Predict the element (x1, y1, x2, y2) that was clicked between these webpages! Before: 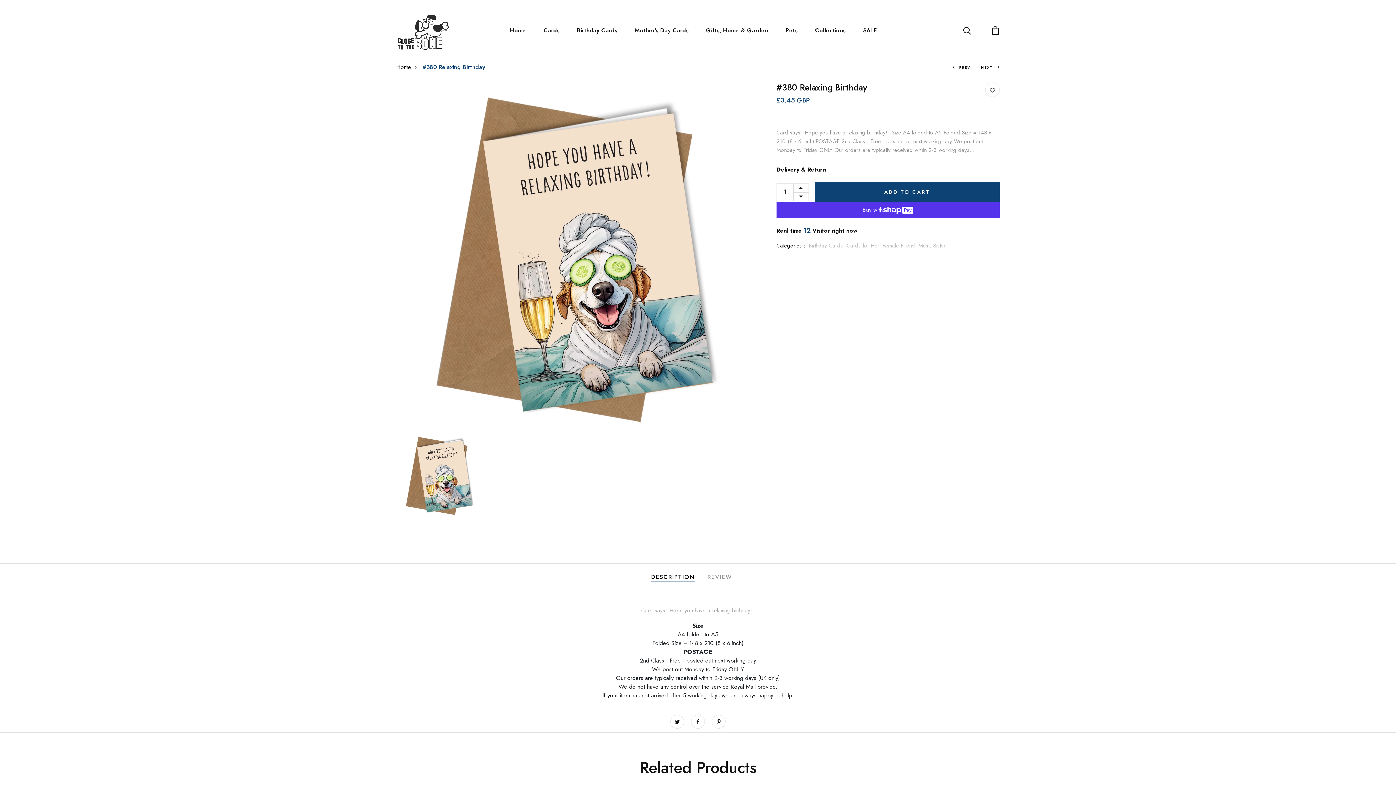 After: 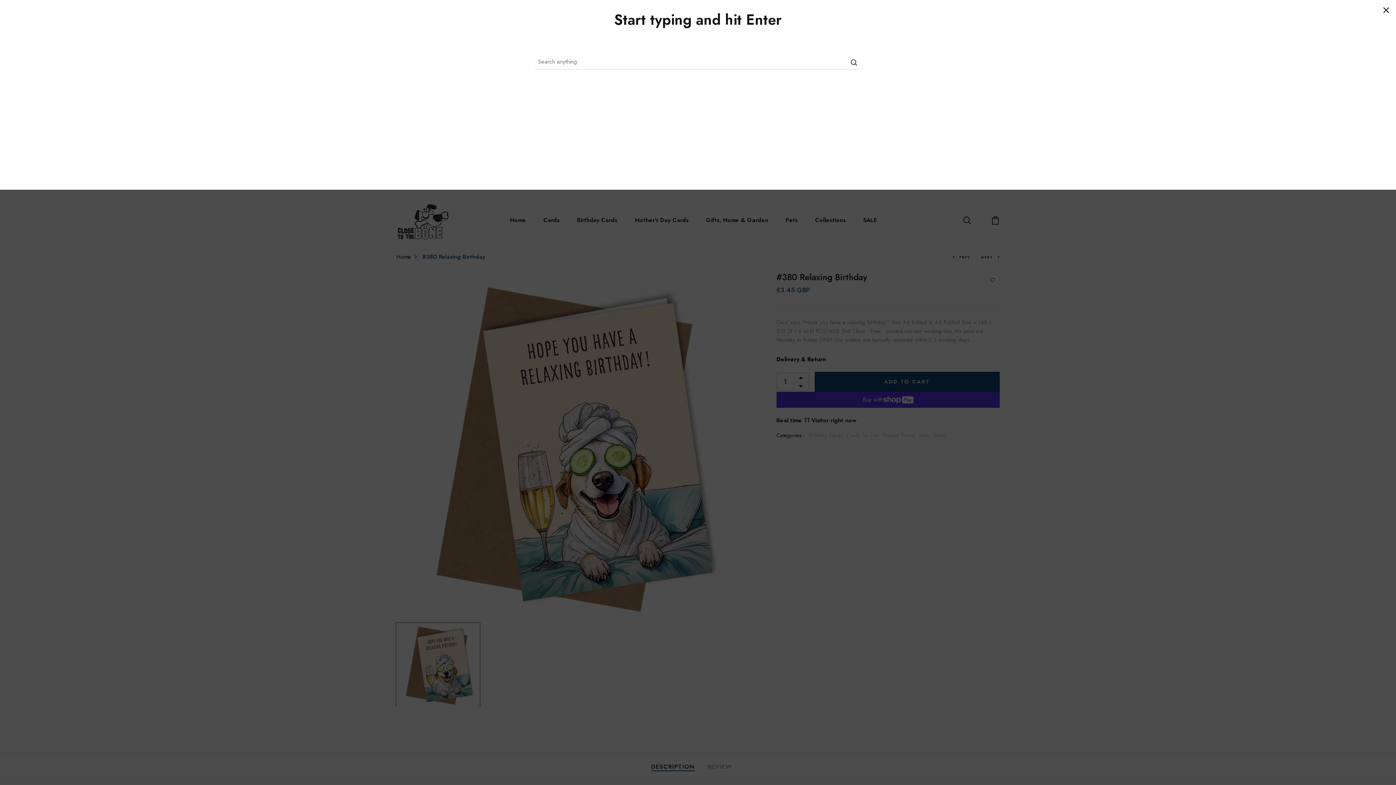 Action: bbox: (962, 25, 971, 34)